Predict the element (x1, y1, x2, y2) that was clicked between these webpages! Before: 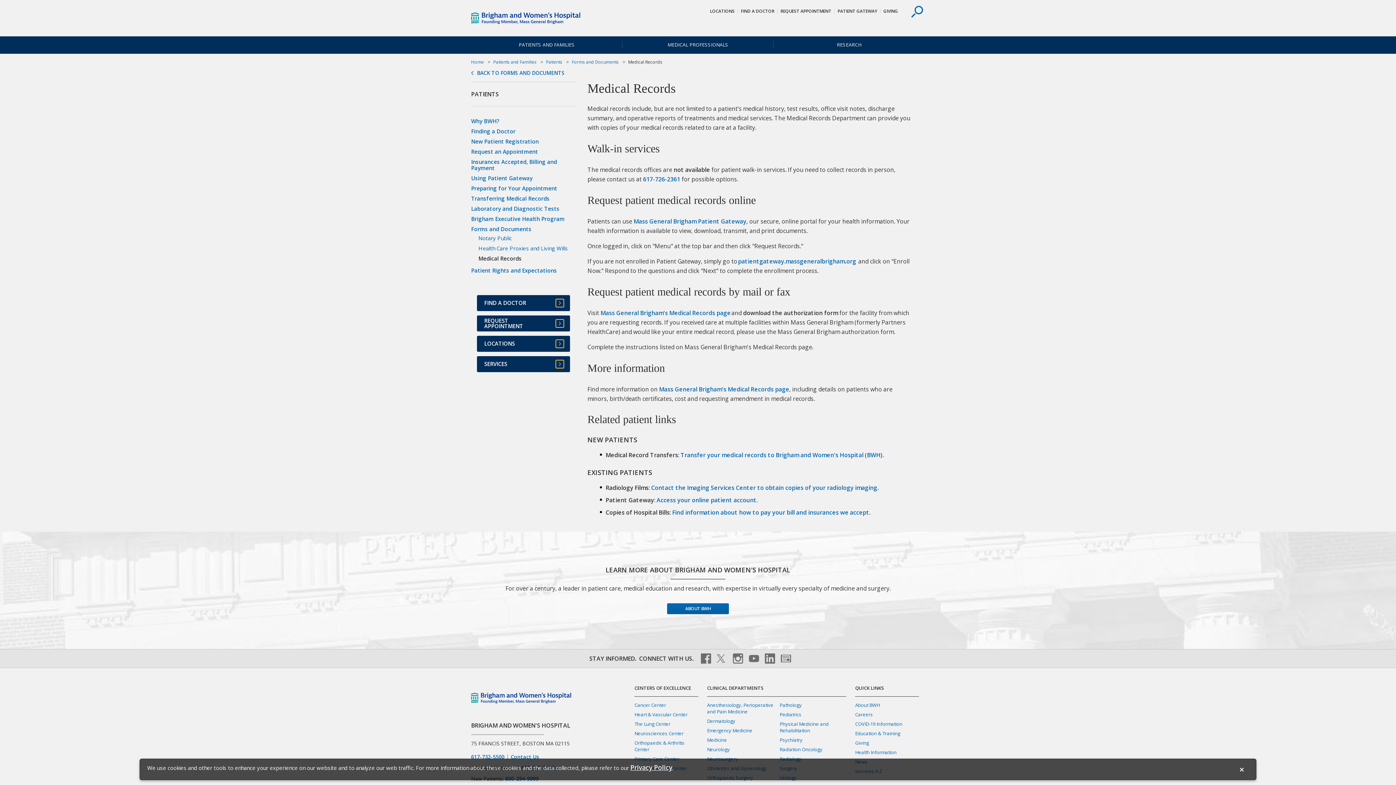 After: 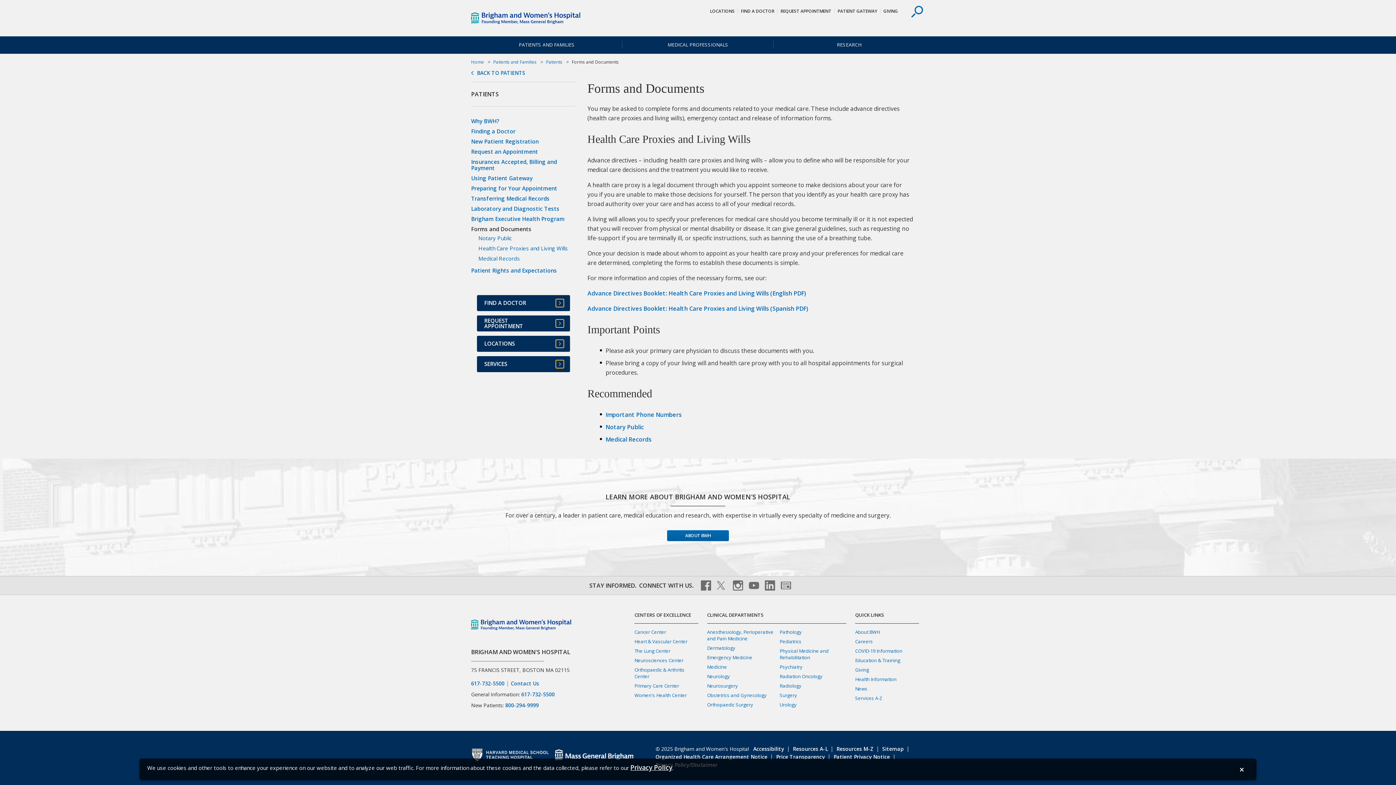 Action: label: BACK TO FORMS AND DOCUMENTS bbox: (471, 70, 564, 76)